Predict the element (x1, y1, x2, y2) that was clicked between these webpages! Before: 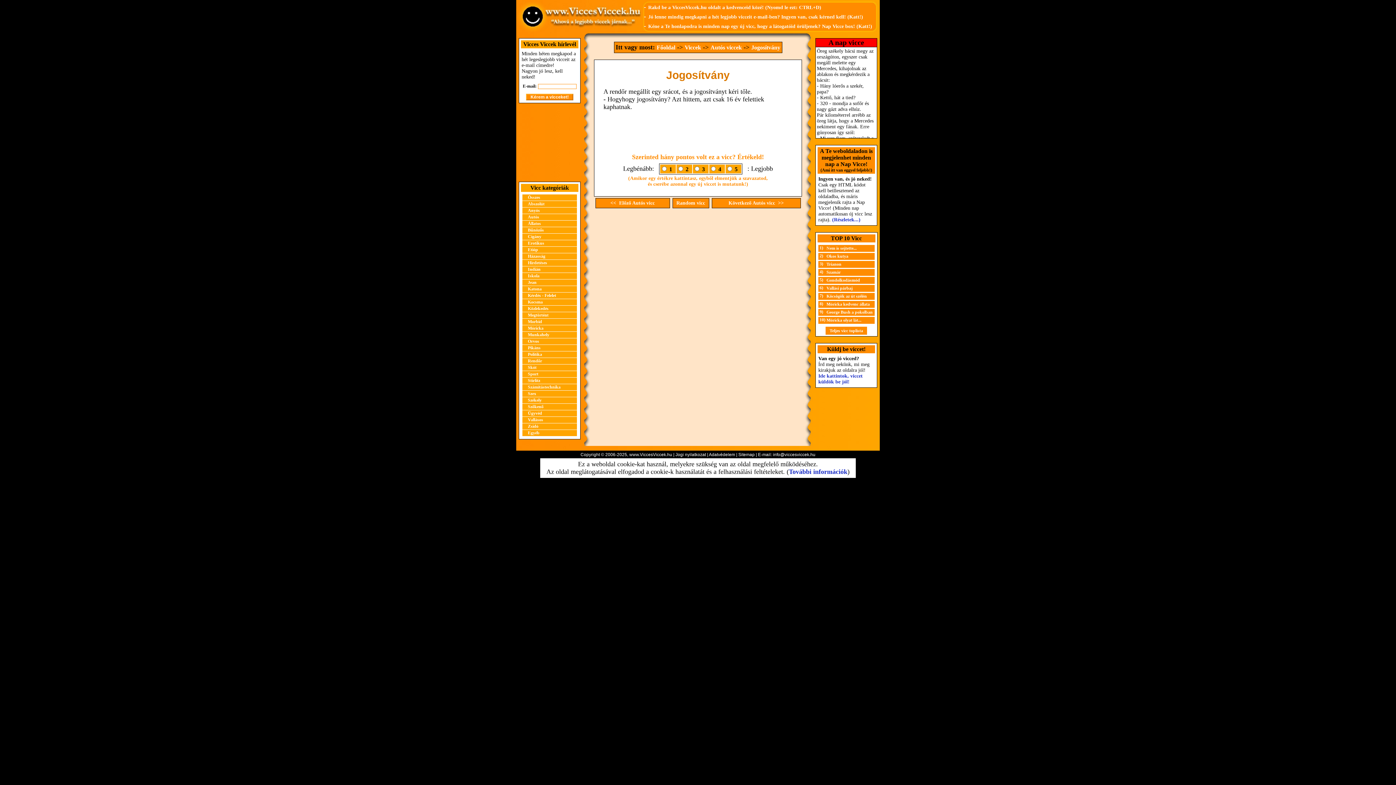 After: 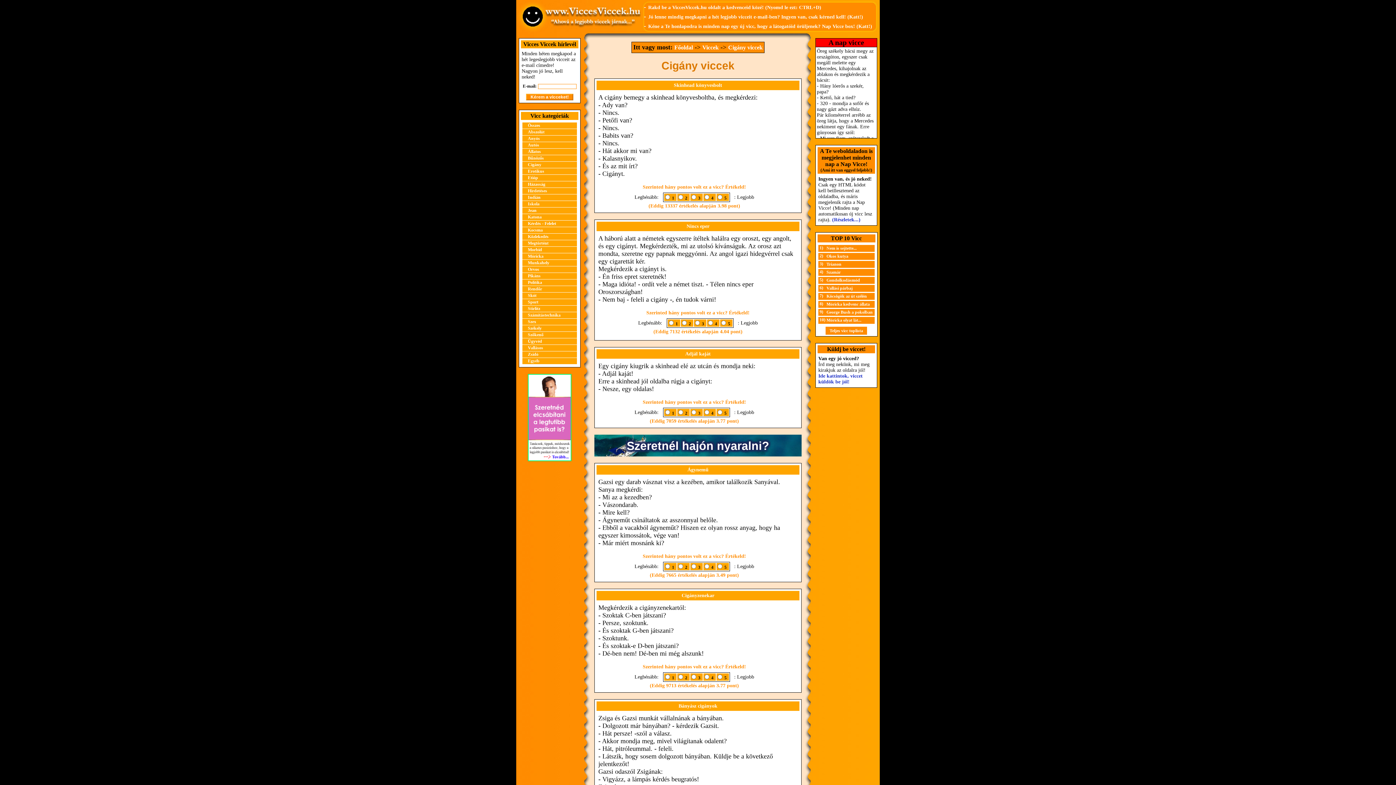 Action: bbox: (522, 233, 577, 240) label: Cigány